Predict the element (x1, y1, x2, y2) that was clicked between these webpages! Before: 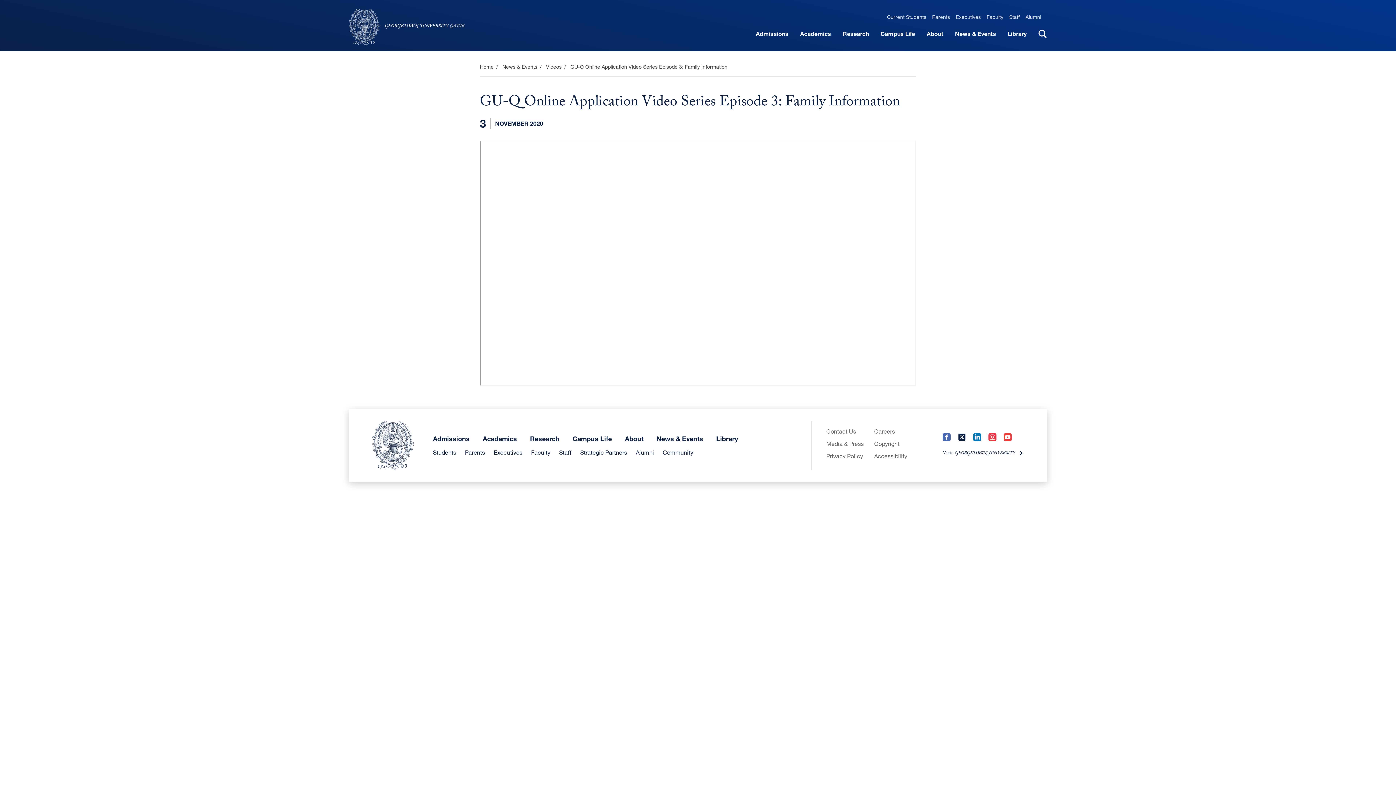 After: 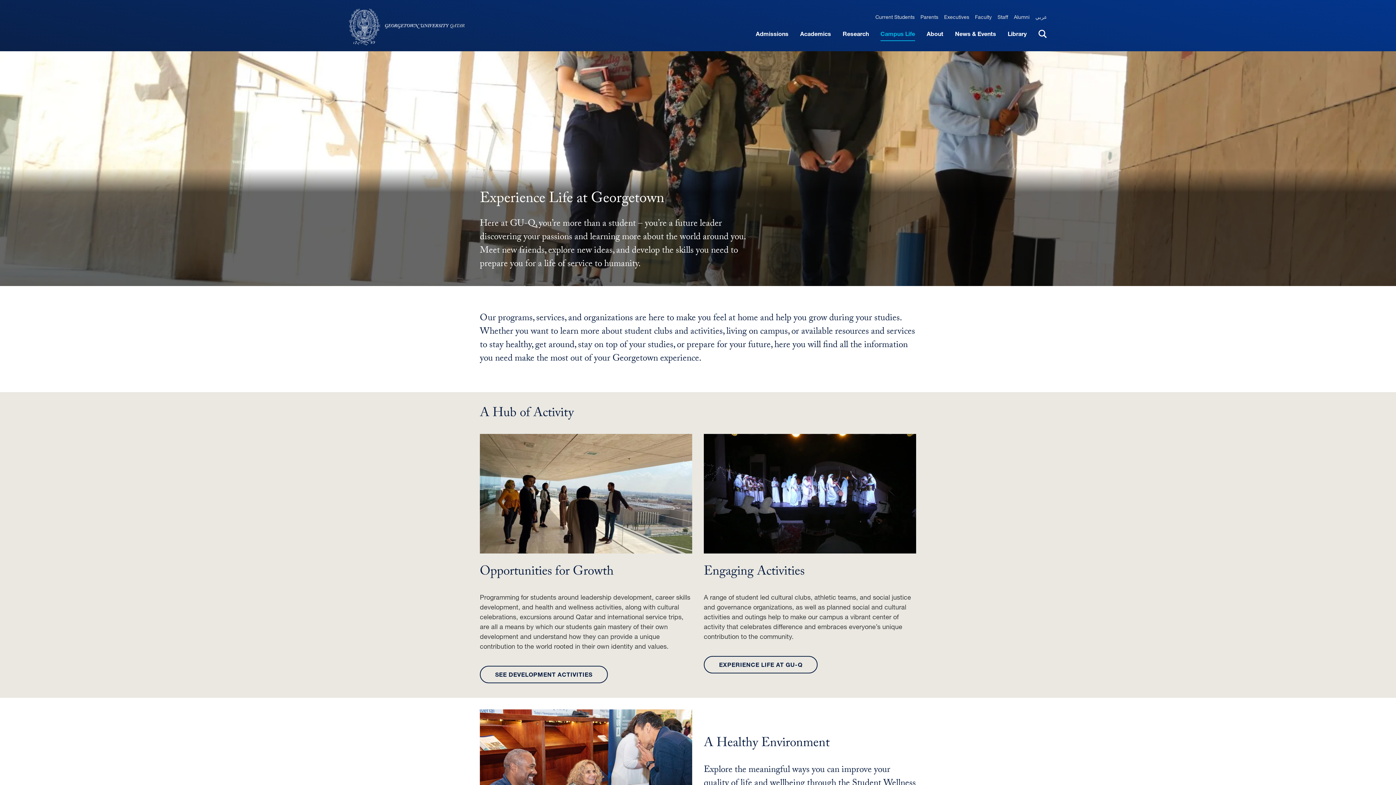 Action: bbox: (572, 431, 612, 445) label: Campus Life